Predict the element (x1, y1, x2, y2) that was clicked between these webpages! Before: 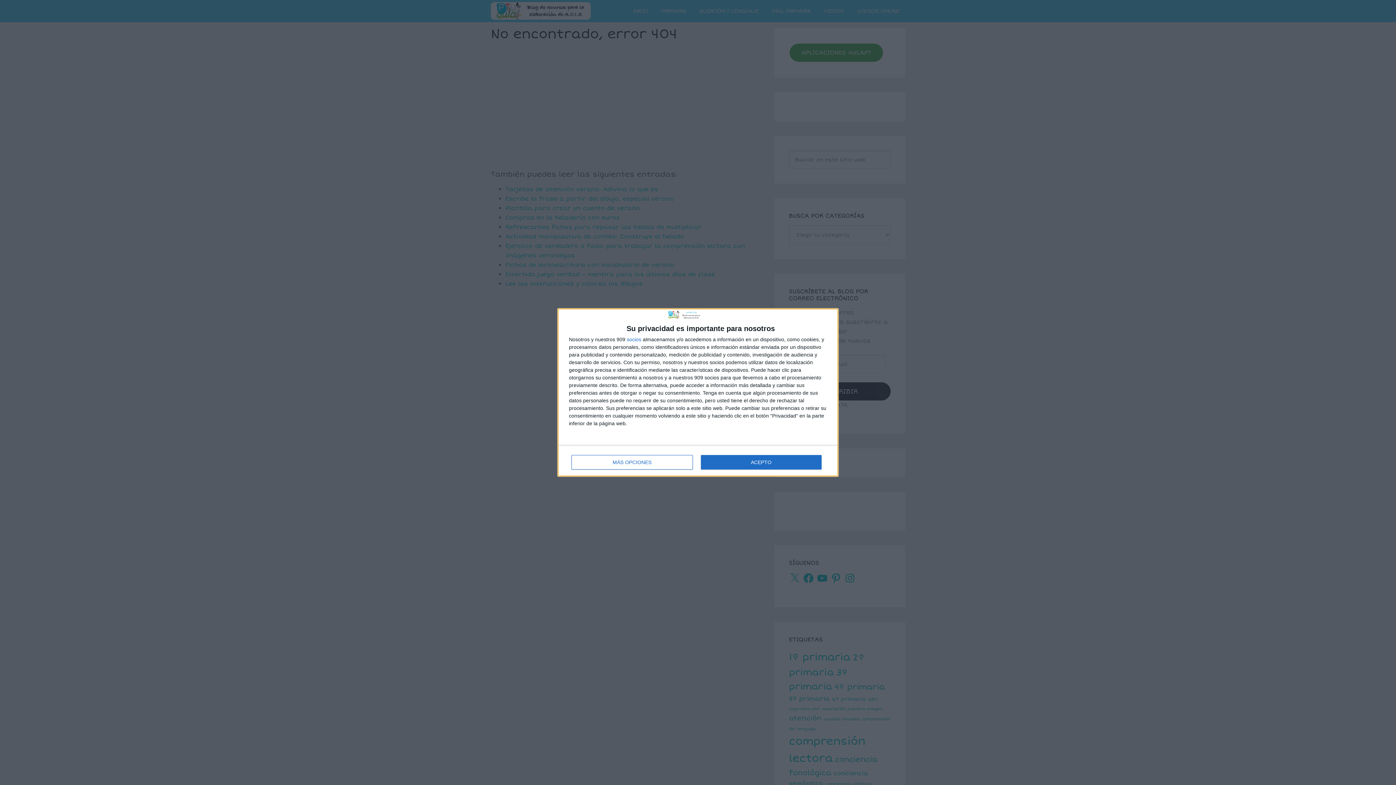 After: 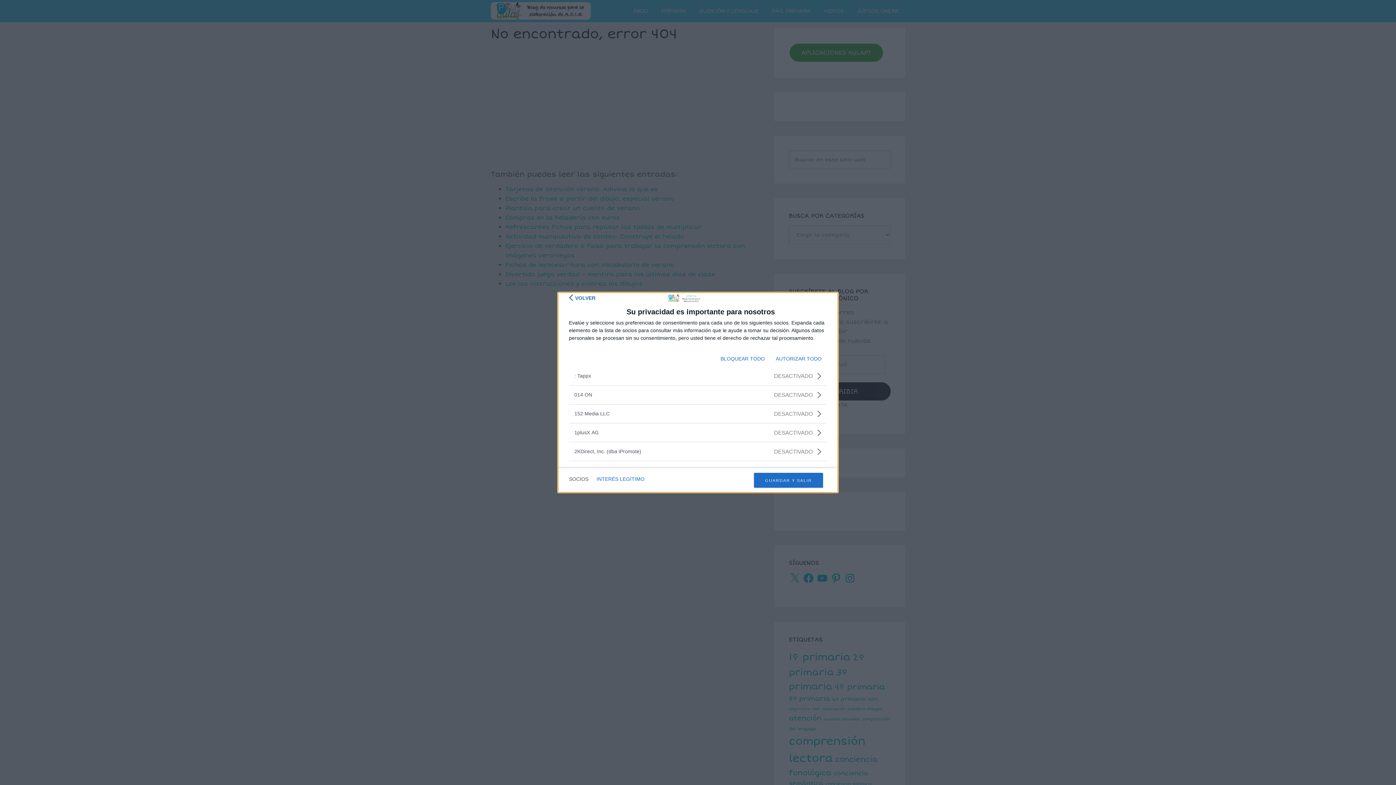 Action: bbox: (626, 336, 641, 342) label: socios